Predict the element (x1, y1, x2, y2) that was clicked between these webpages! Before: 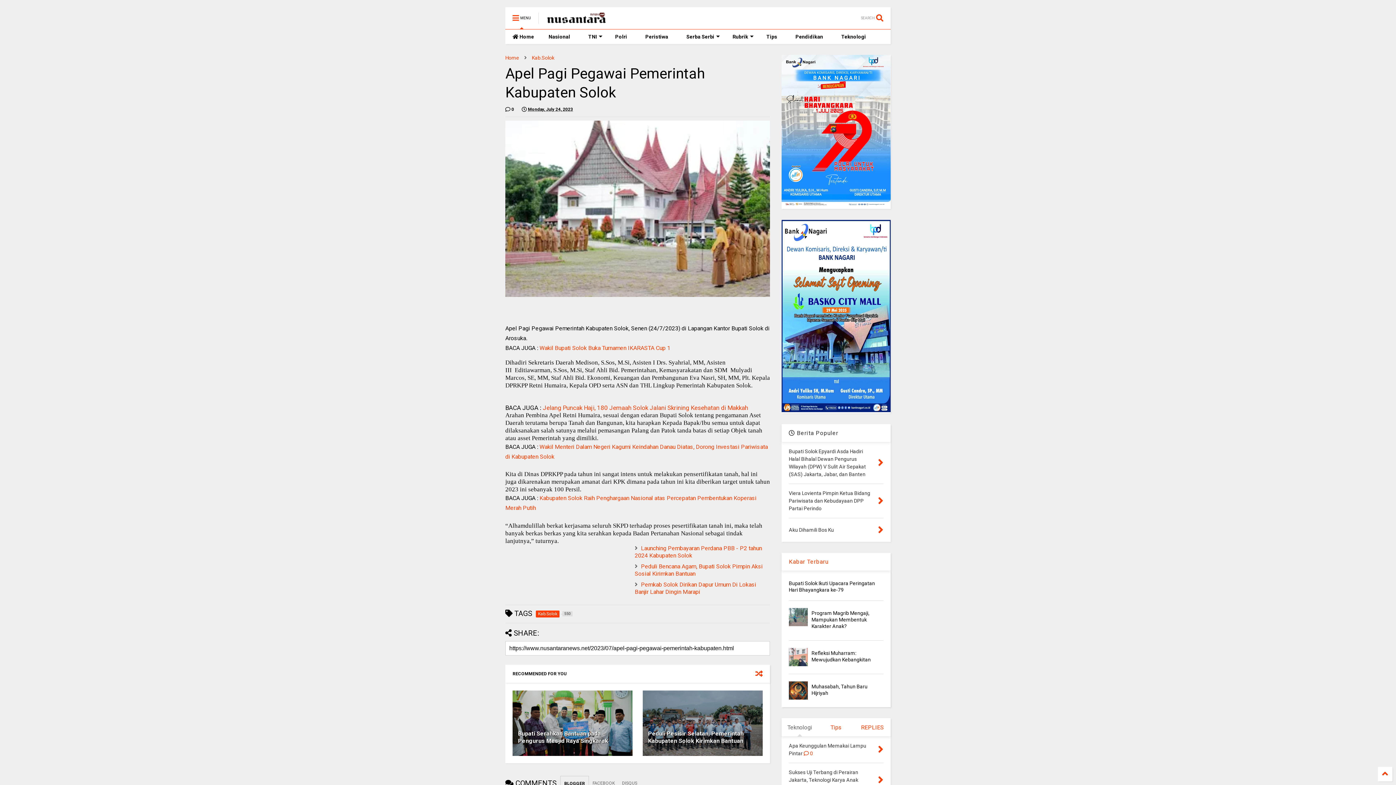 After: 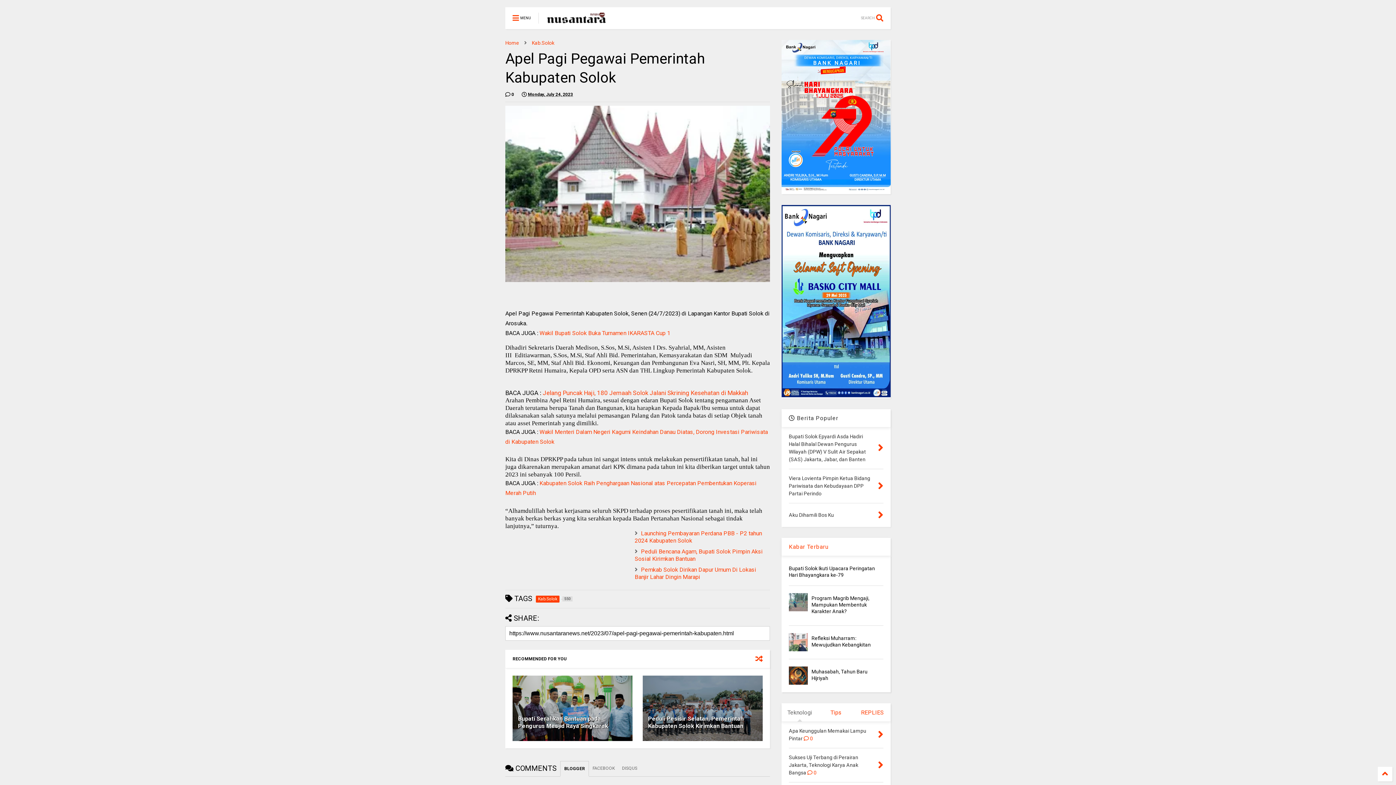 Action: label:  MENU bbox: (505, 7, 538, 29)